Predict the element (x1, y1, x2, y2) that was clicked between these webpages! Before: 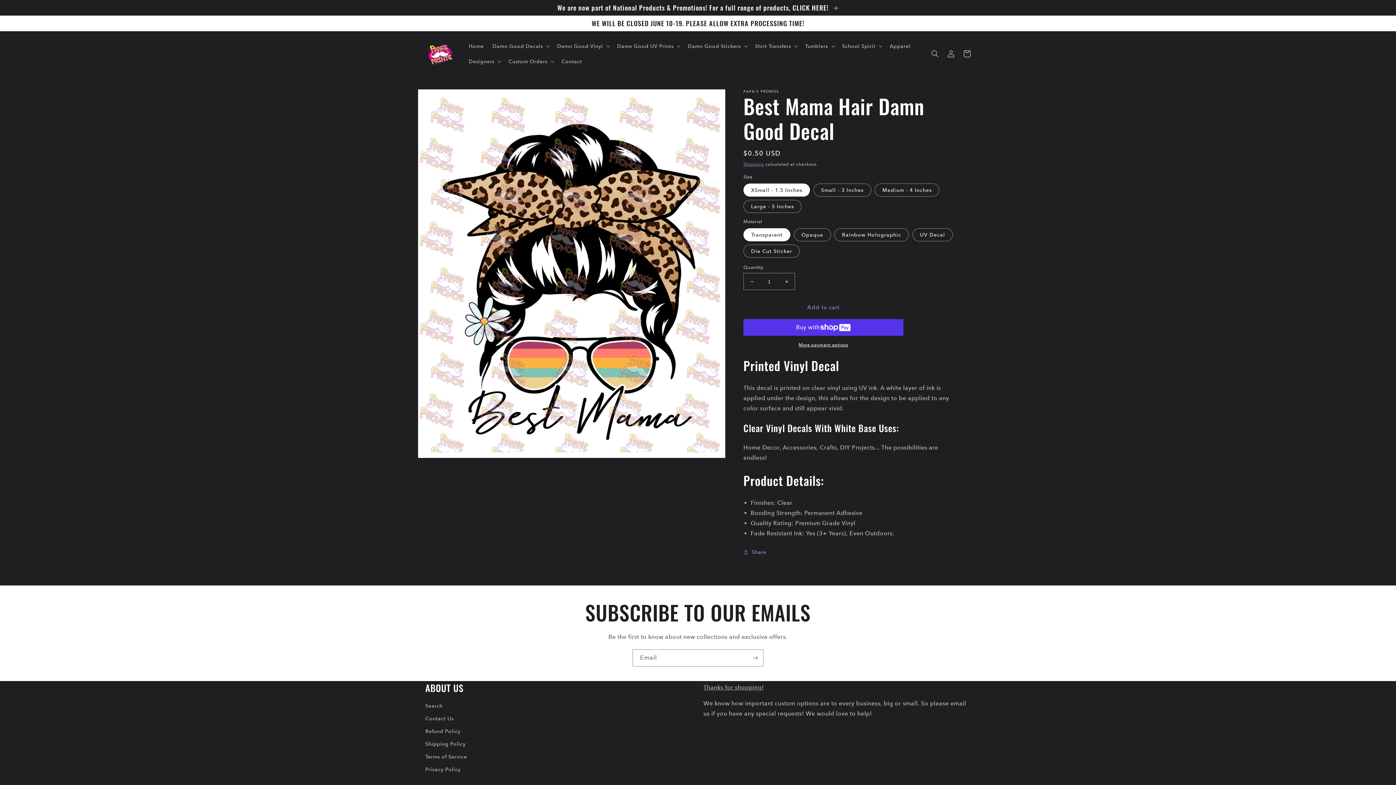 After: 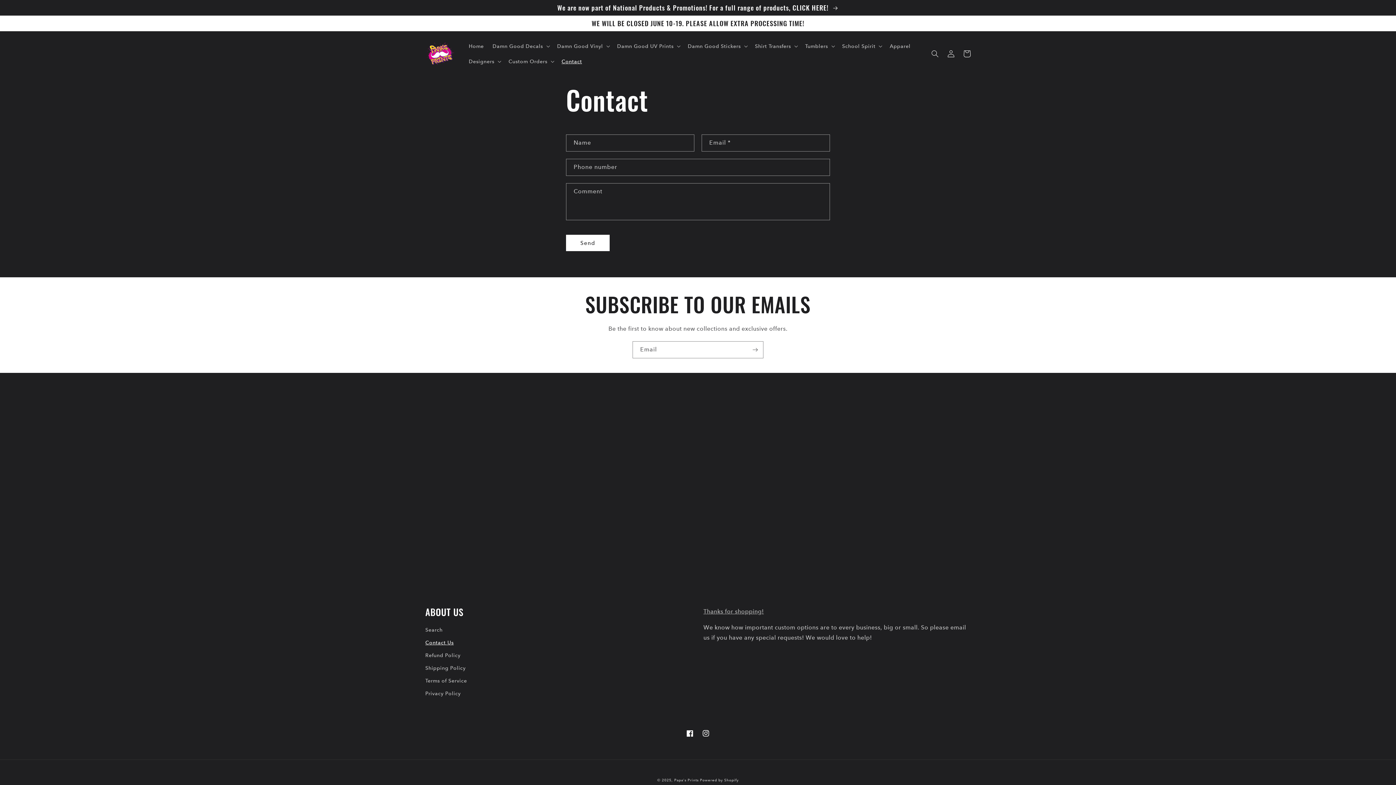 Action: label: Contact Us bbox: (425, 712, 453, 725)